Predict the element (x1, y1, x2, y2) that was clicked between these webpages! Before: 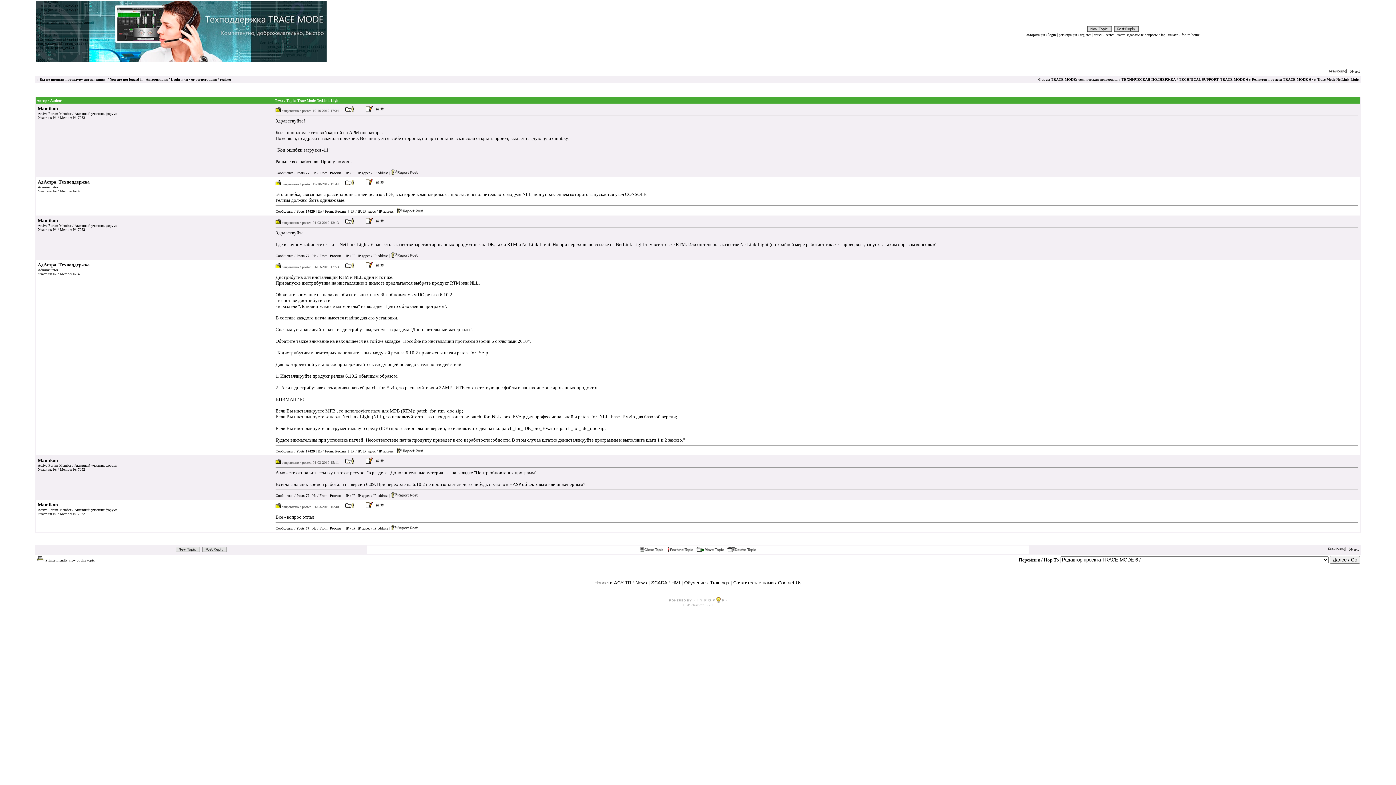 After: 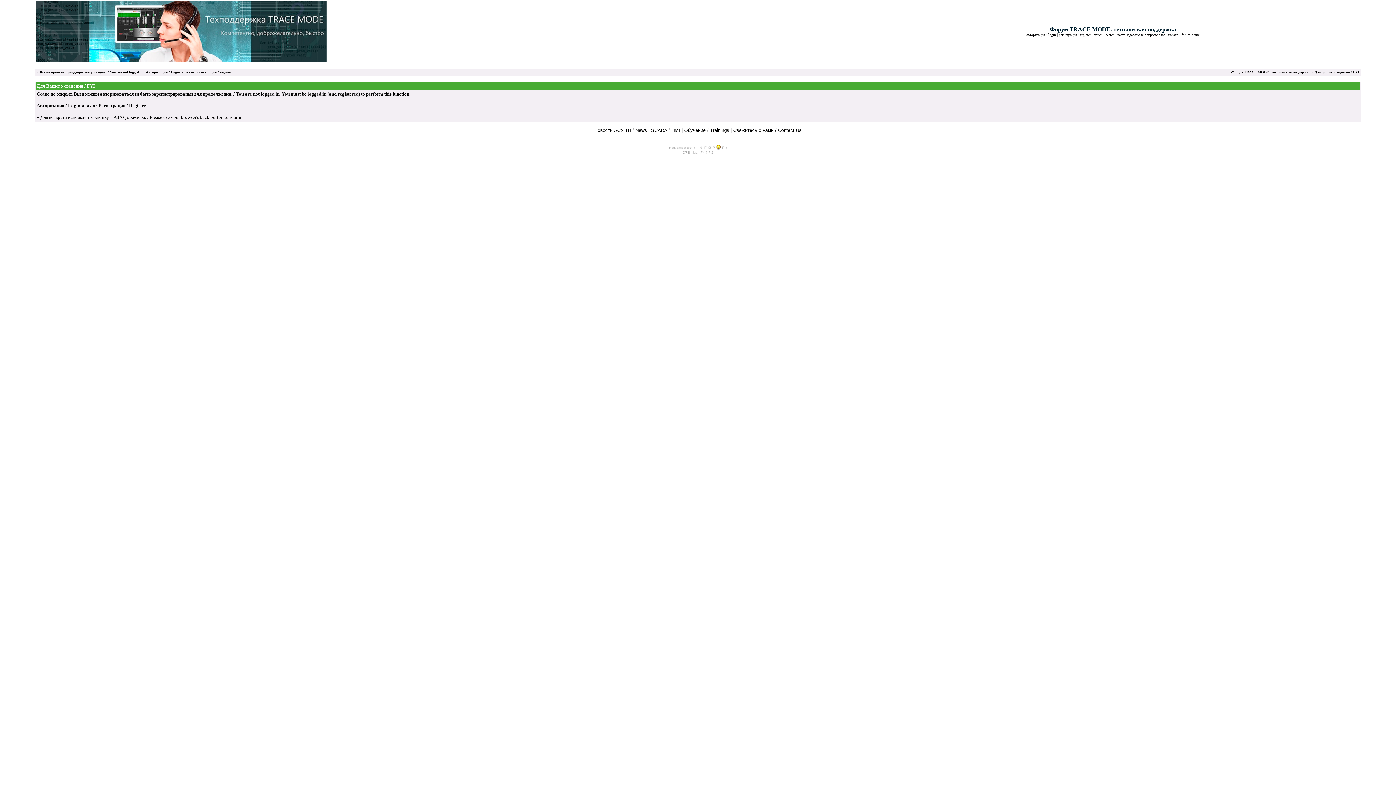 Action: bbox: (391, 527, 418, 531)